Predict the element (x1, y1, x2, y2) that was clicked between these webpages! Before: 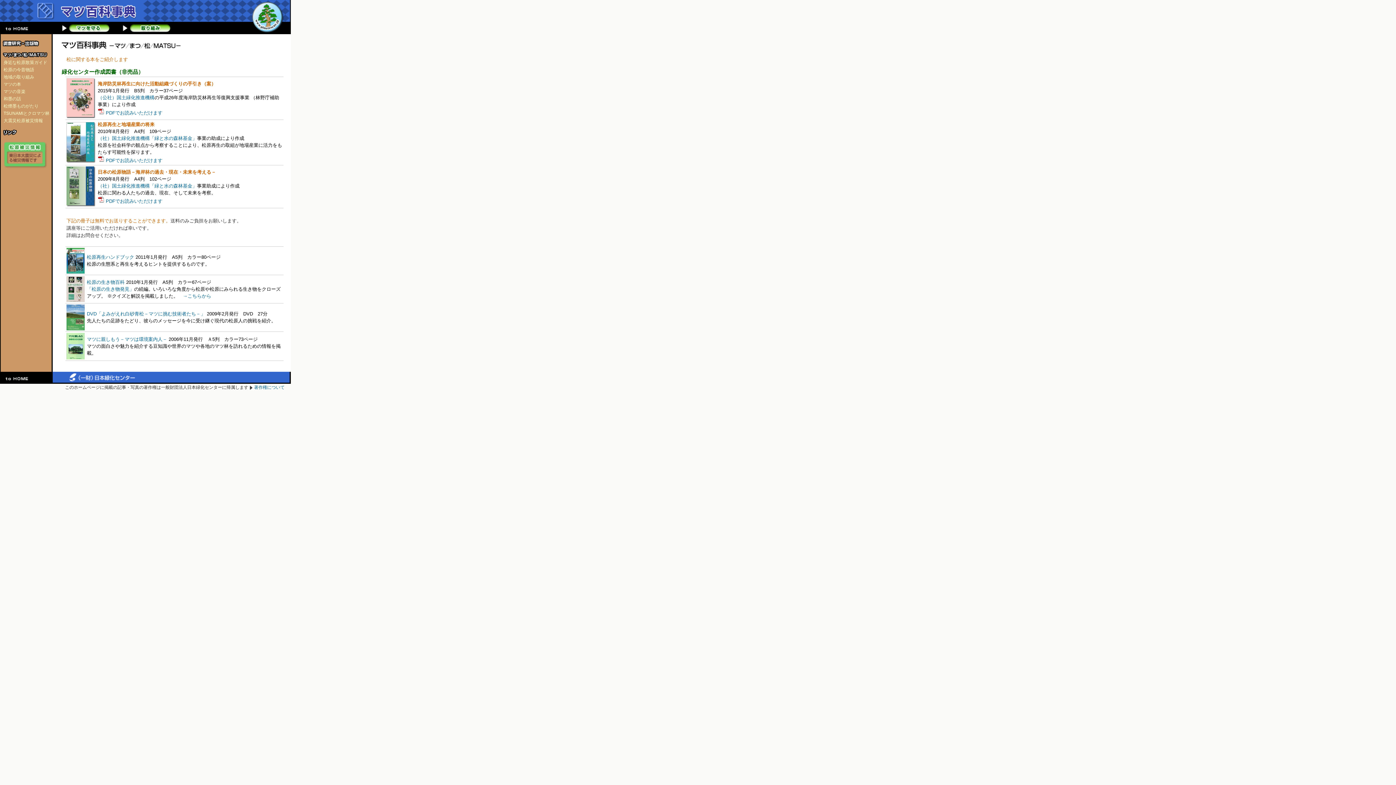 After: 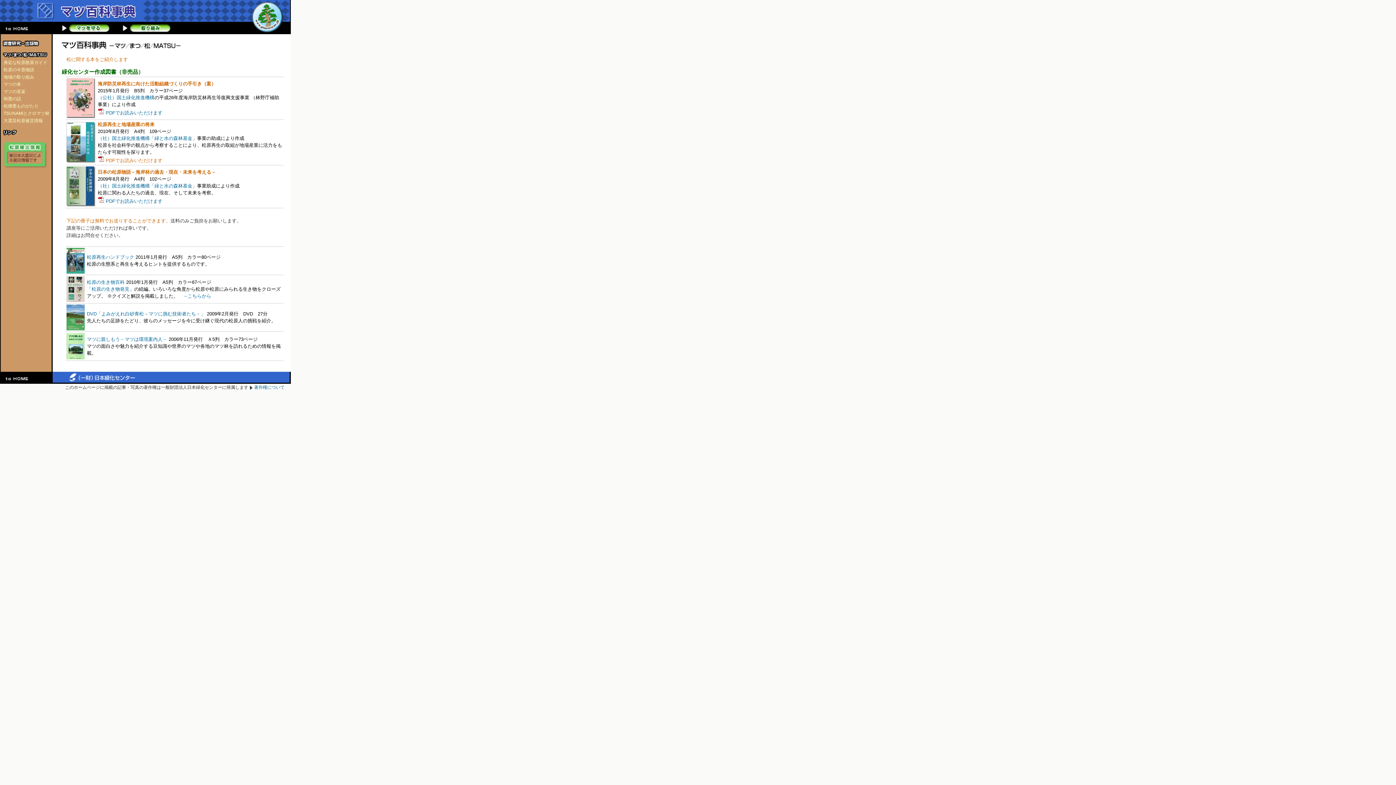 Action: bbox: (97, 157, 162, 163) label:  PDFでお読みいただけます